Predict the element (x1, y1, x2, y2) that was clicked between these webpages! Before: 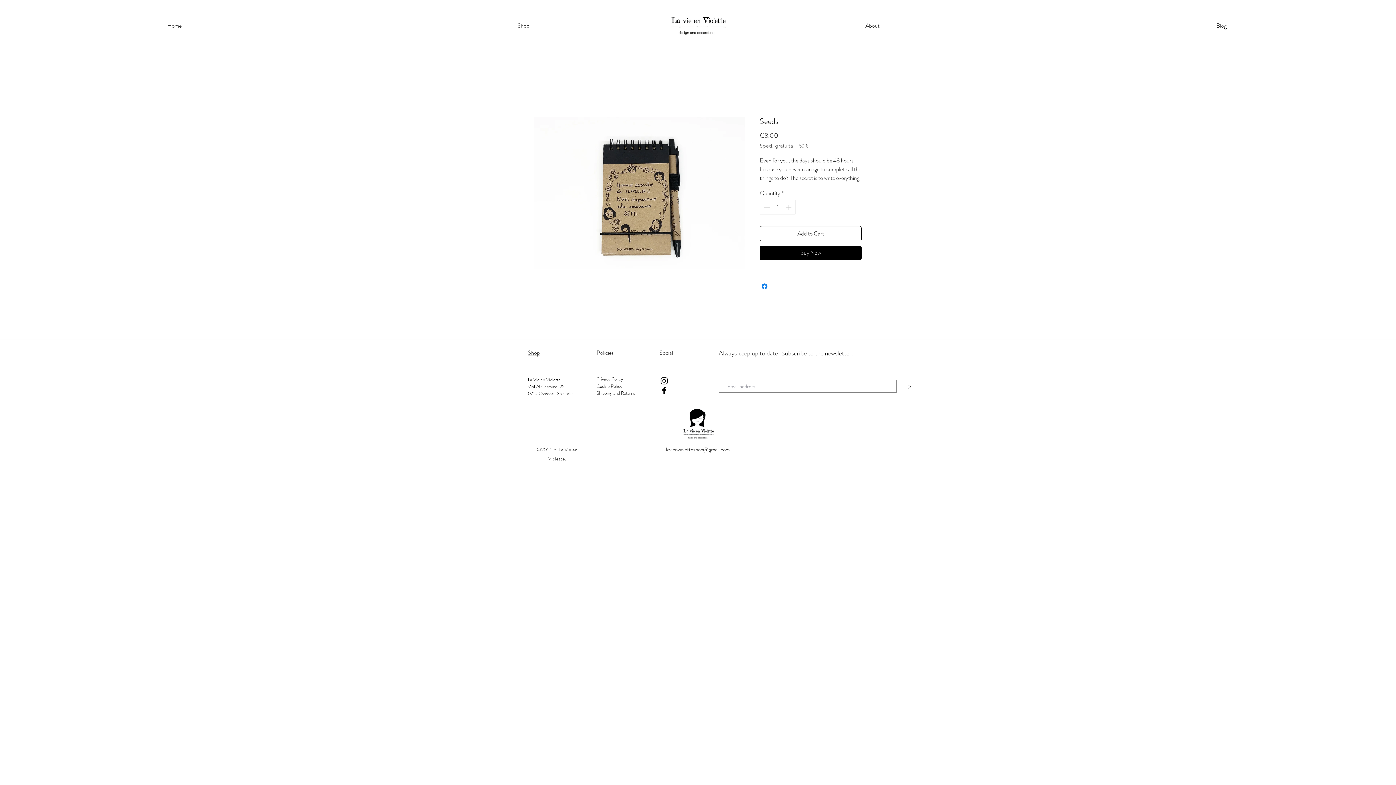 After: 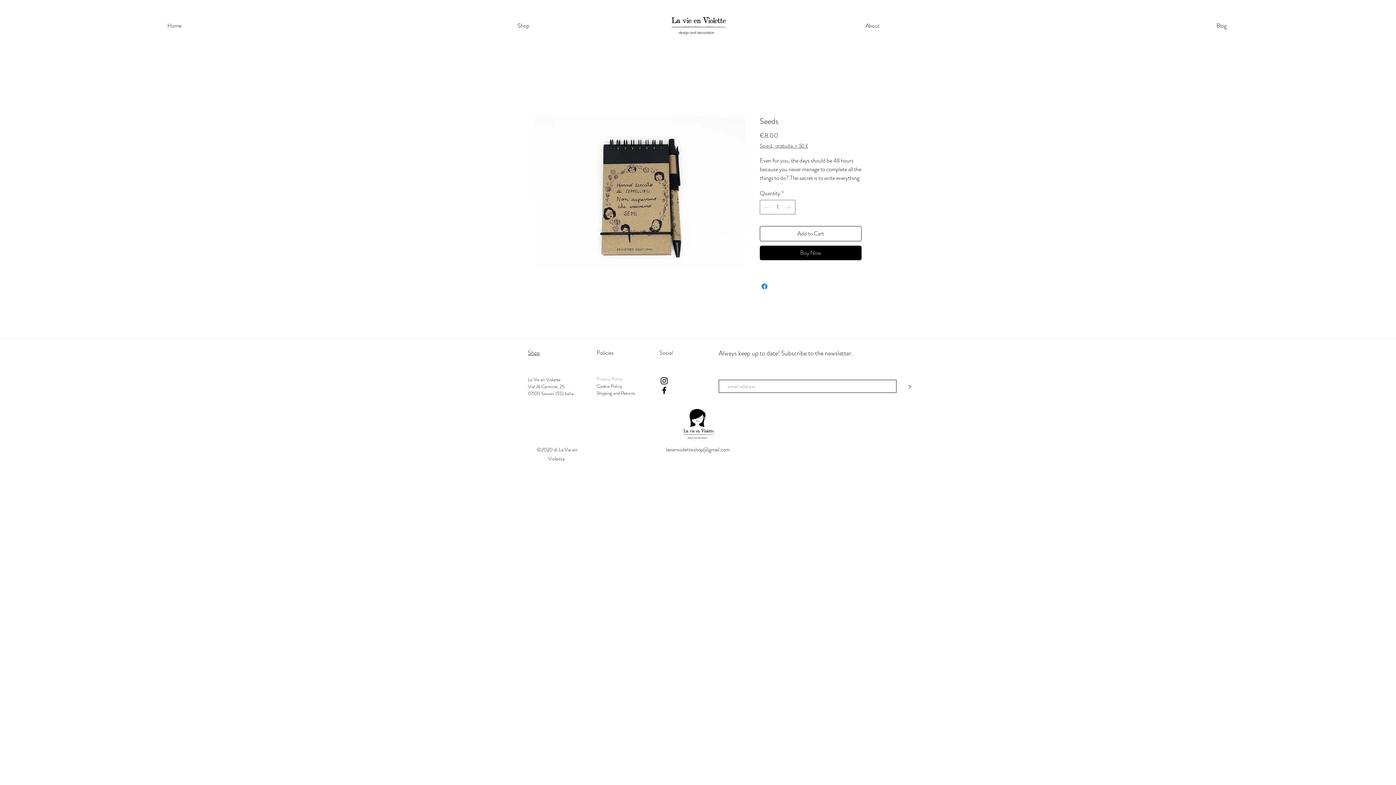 Action: bbox: (596, 372, 623, 386) label: Privacy Policy